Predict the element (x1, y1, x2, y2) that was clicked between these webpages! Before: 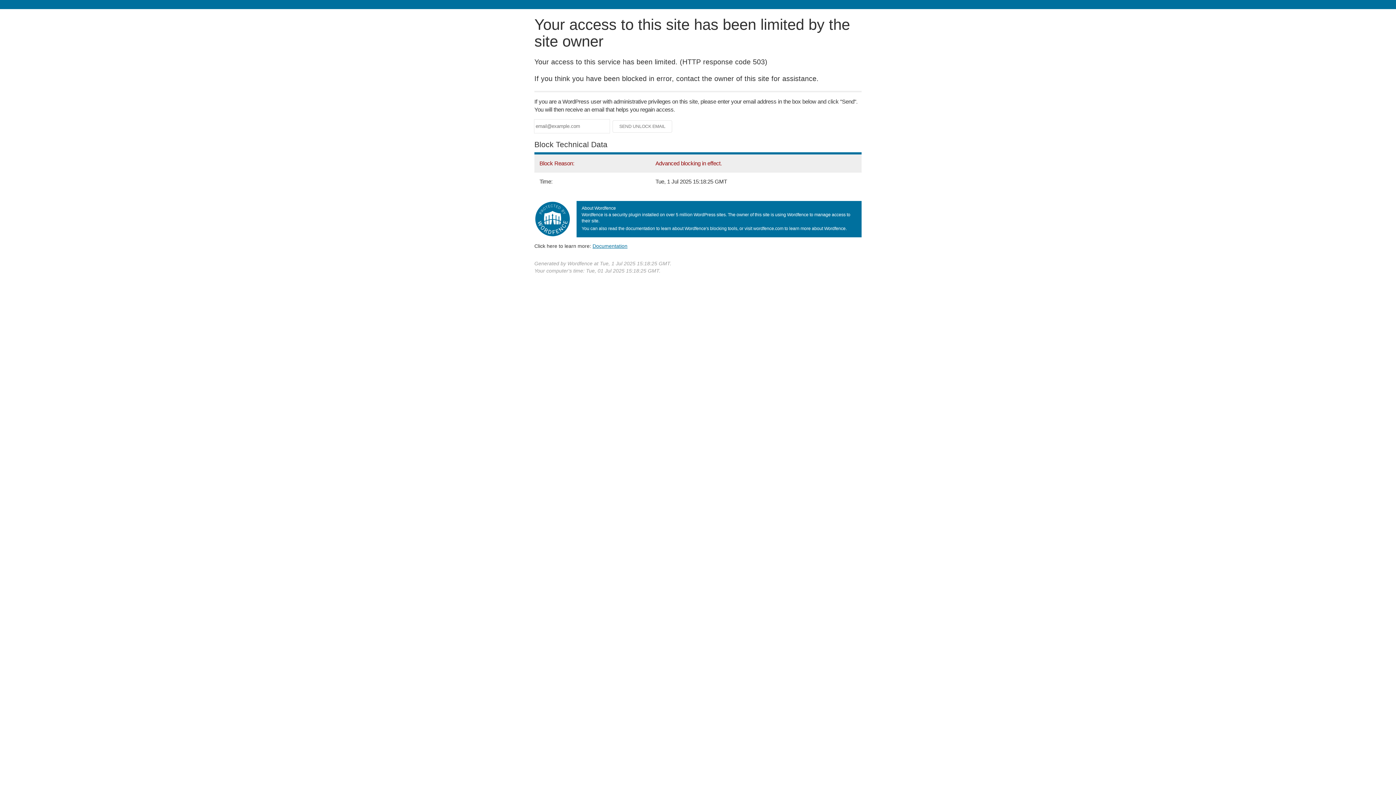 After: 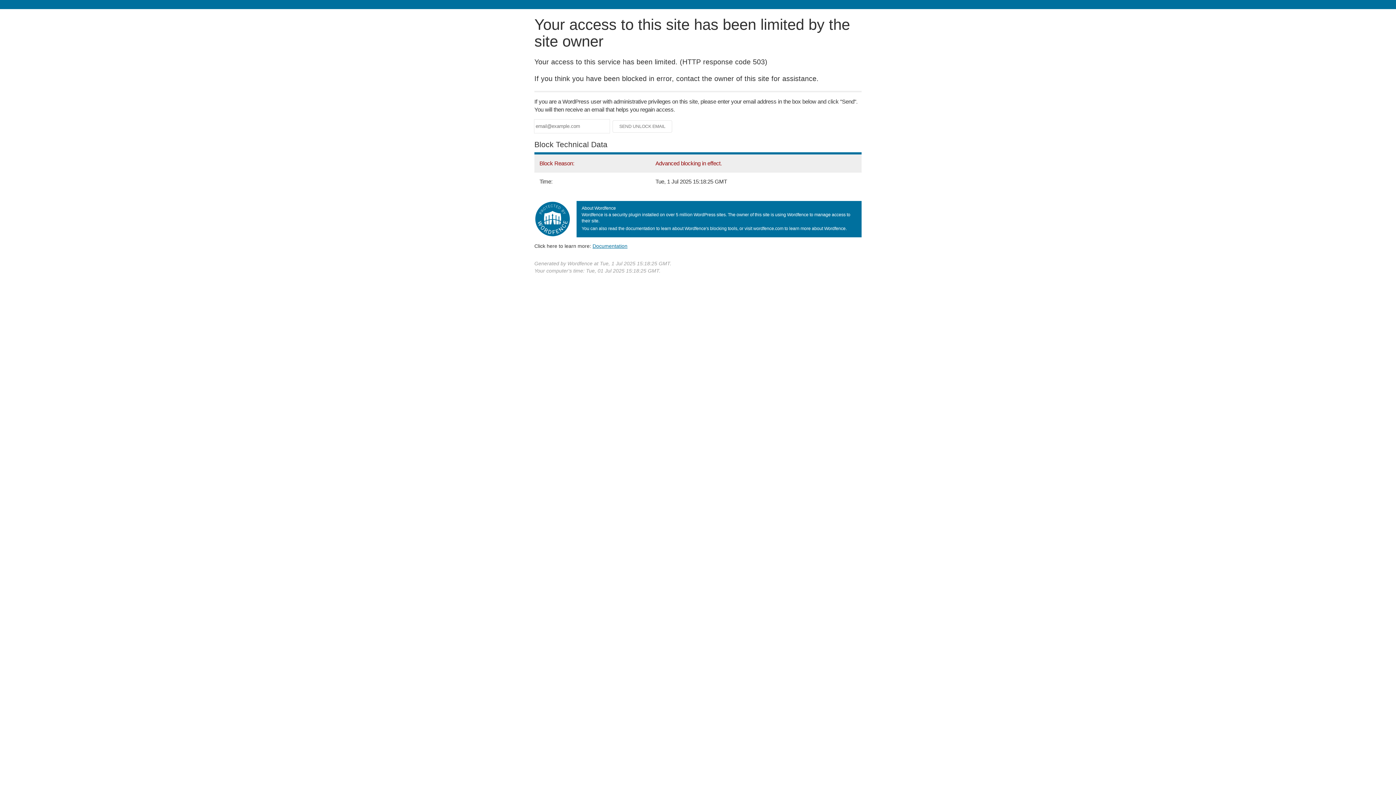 Action: label: Documentation bbox: (592, 243, 627, 248)